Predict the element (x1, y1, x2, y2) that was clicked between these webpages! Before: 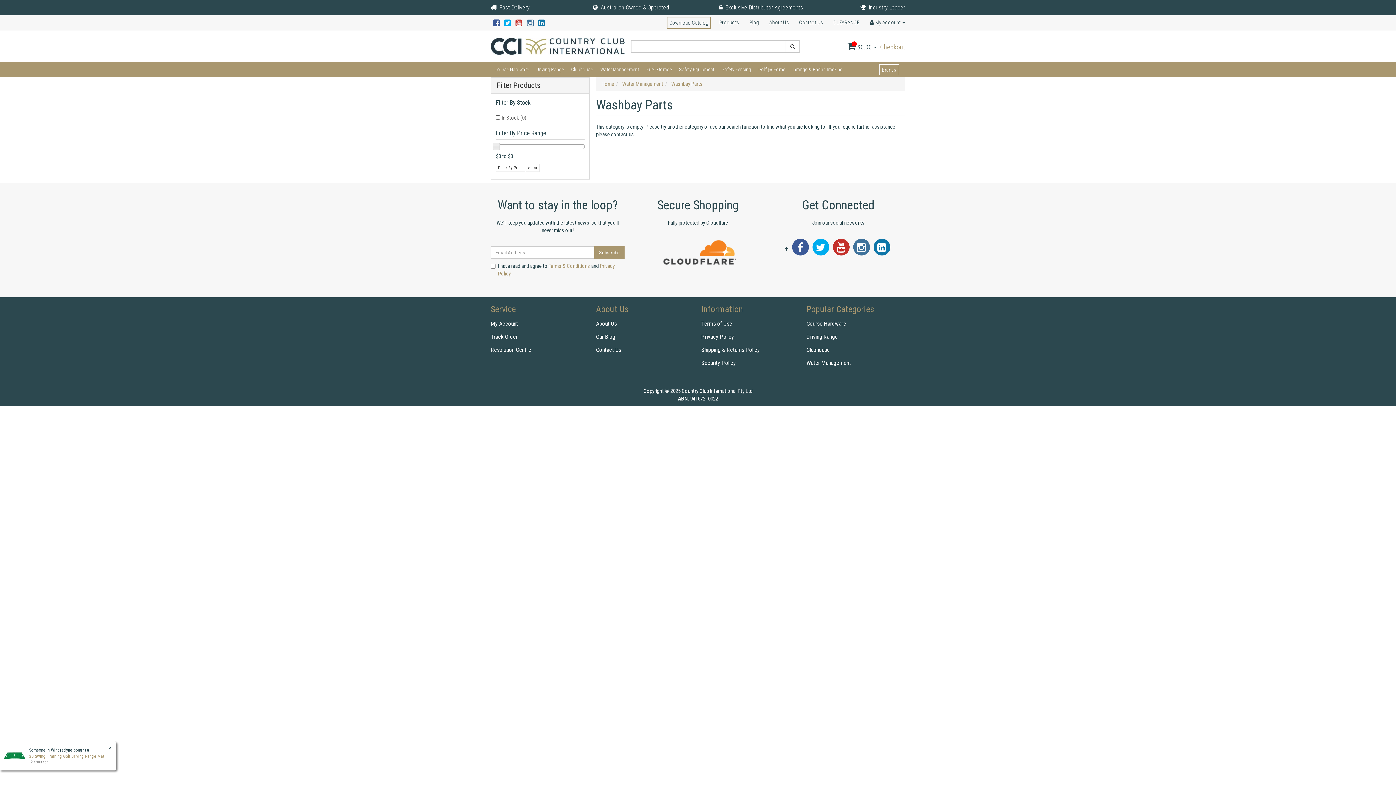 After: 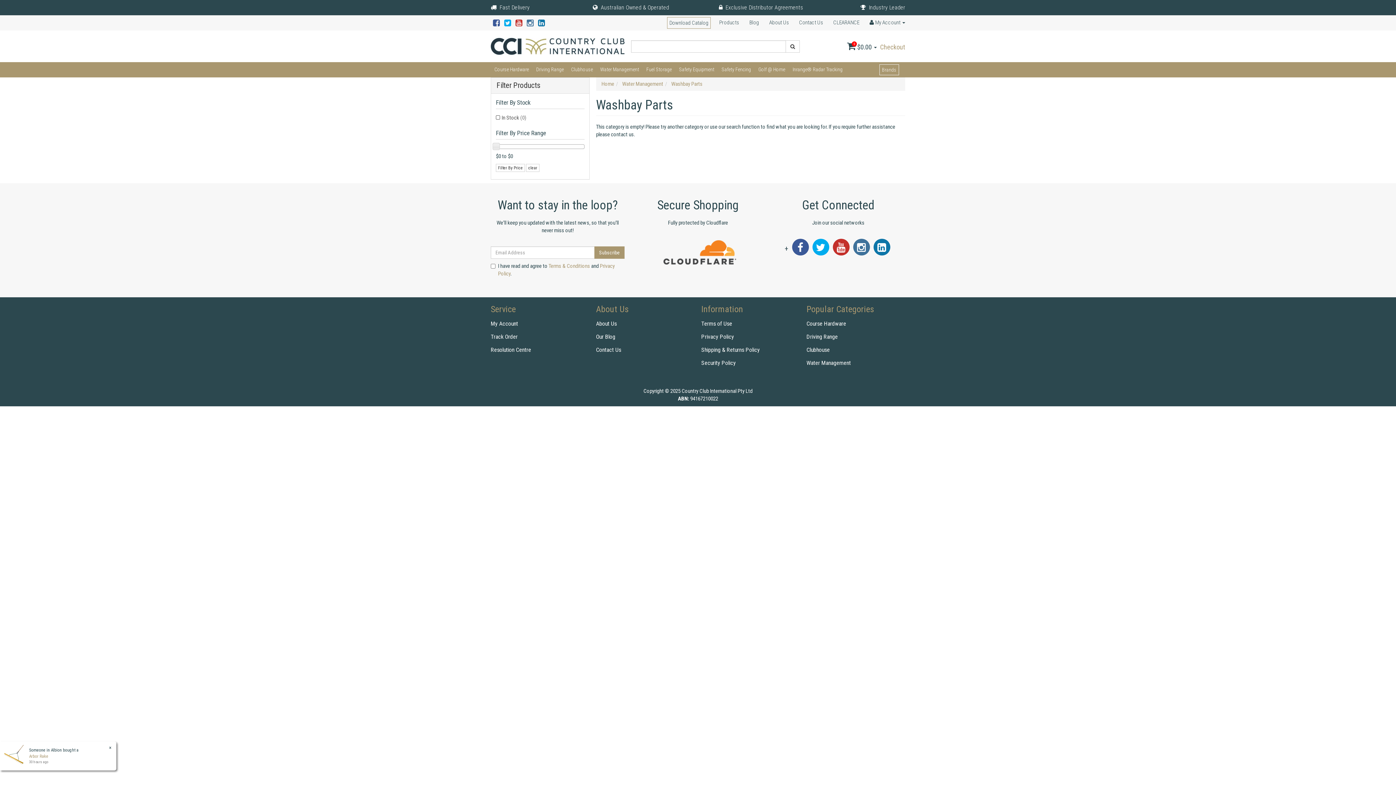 Action: bbox: (792, 242, 808, 253)